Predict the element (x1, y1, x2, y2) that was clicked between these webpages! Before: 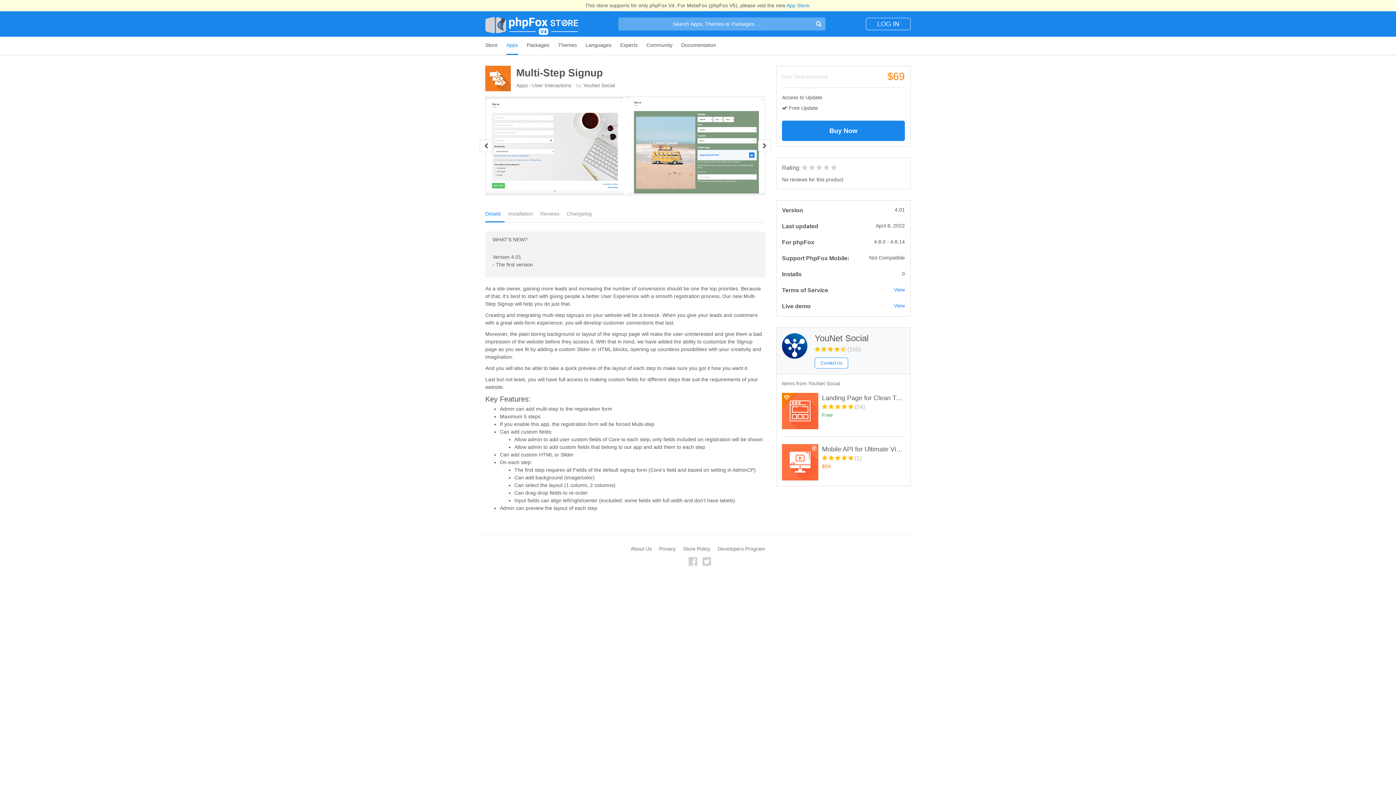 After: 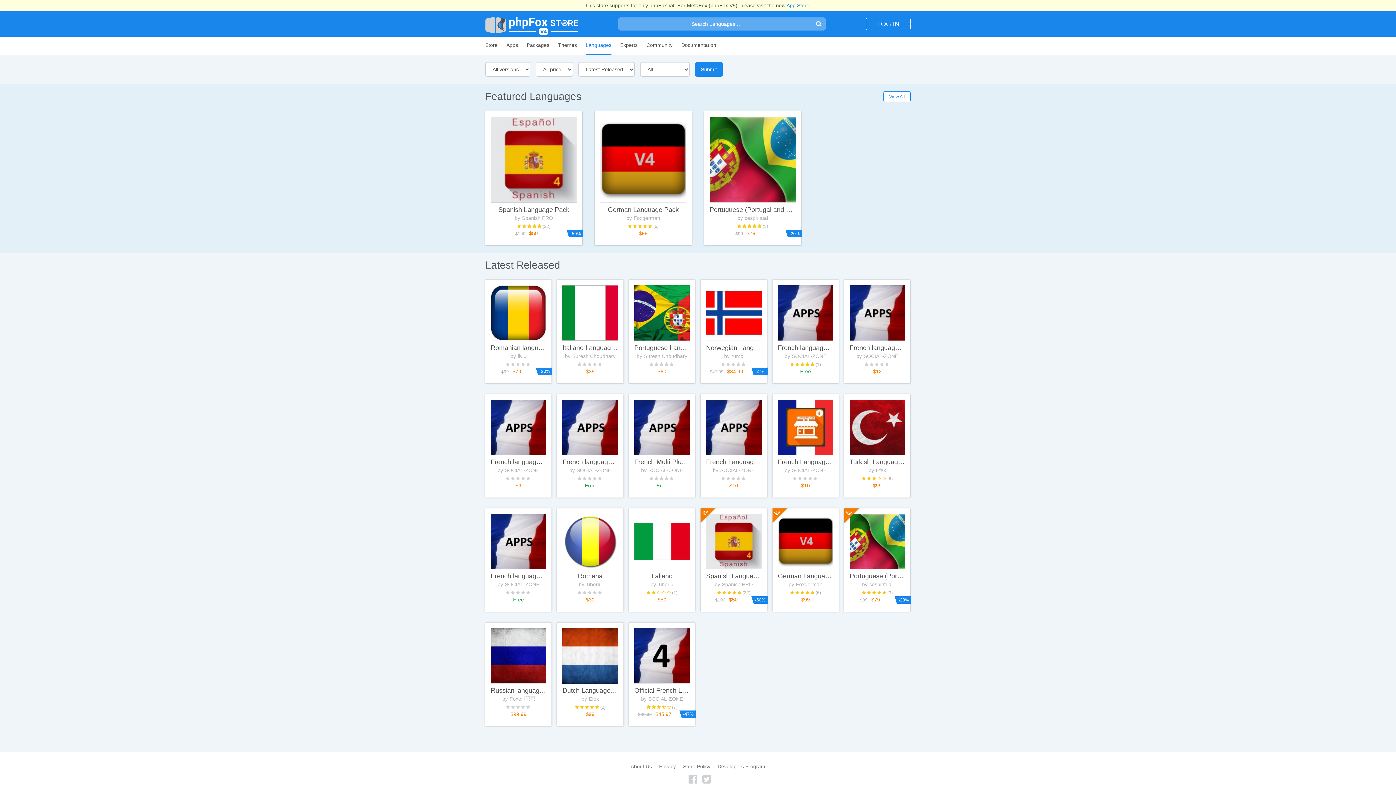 Action: label: Languages bbox: (585, 36, 611, 54)